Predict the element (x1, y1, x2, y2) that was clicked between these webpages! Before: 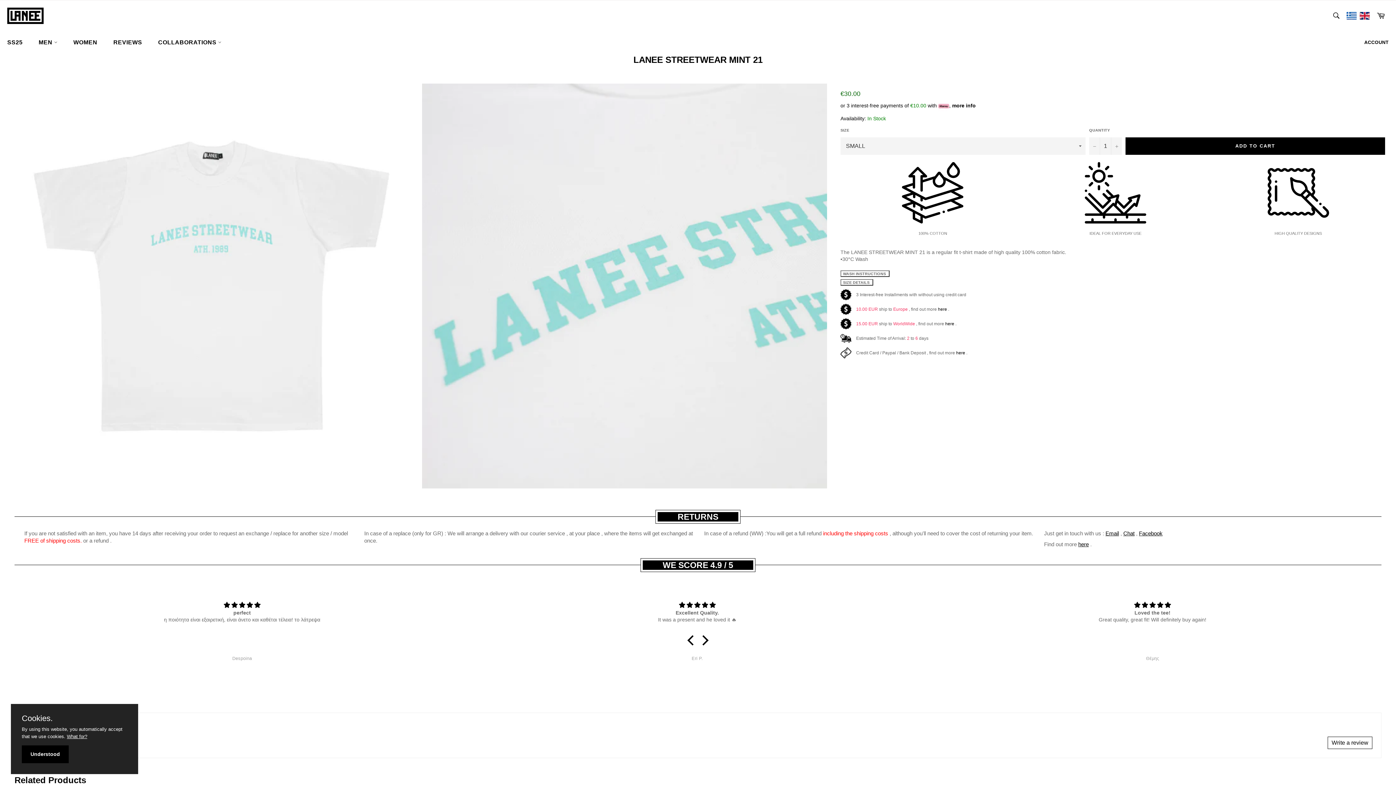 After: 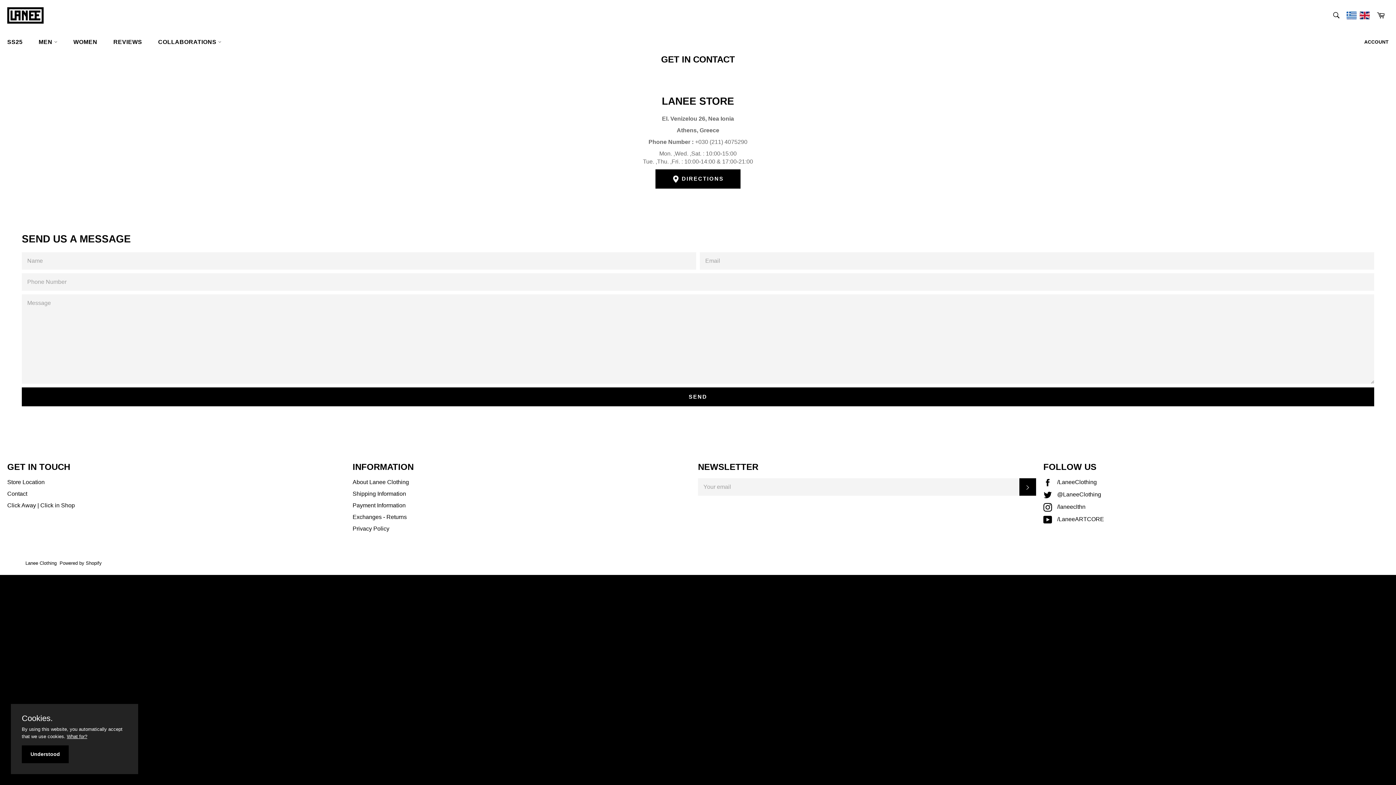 Action: bbox: (1105, 530, 1119, 536) label: Email